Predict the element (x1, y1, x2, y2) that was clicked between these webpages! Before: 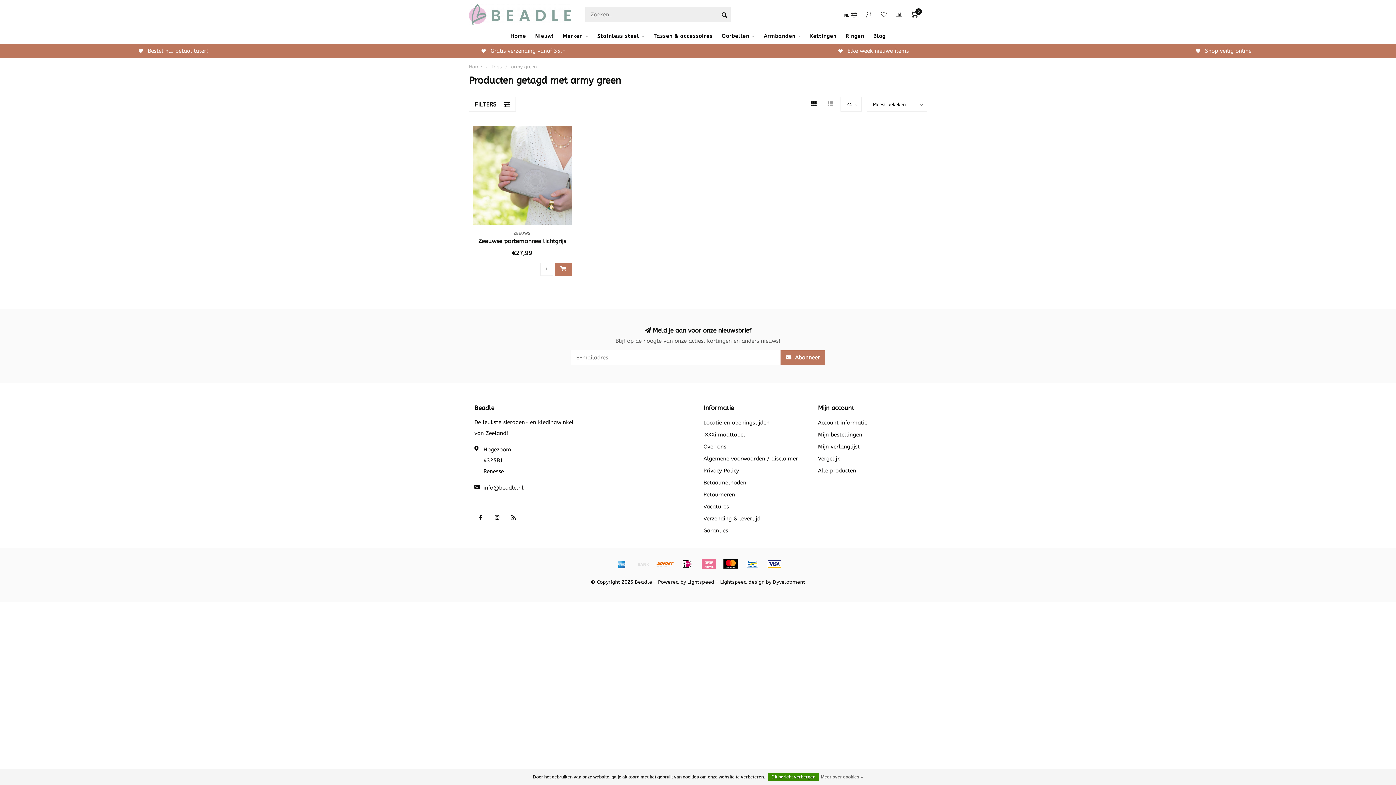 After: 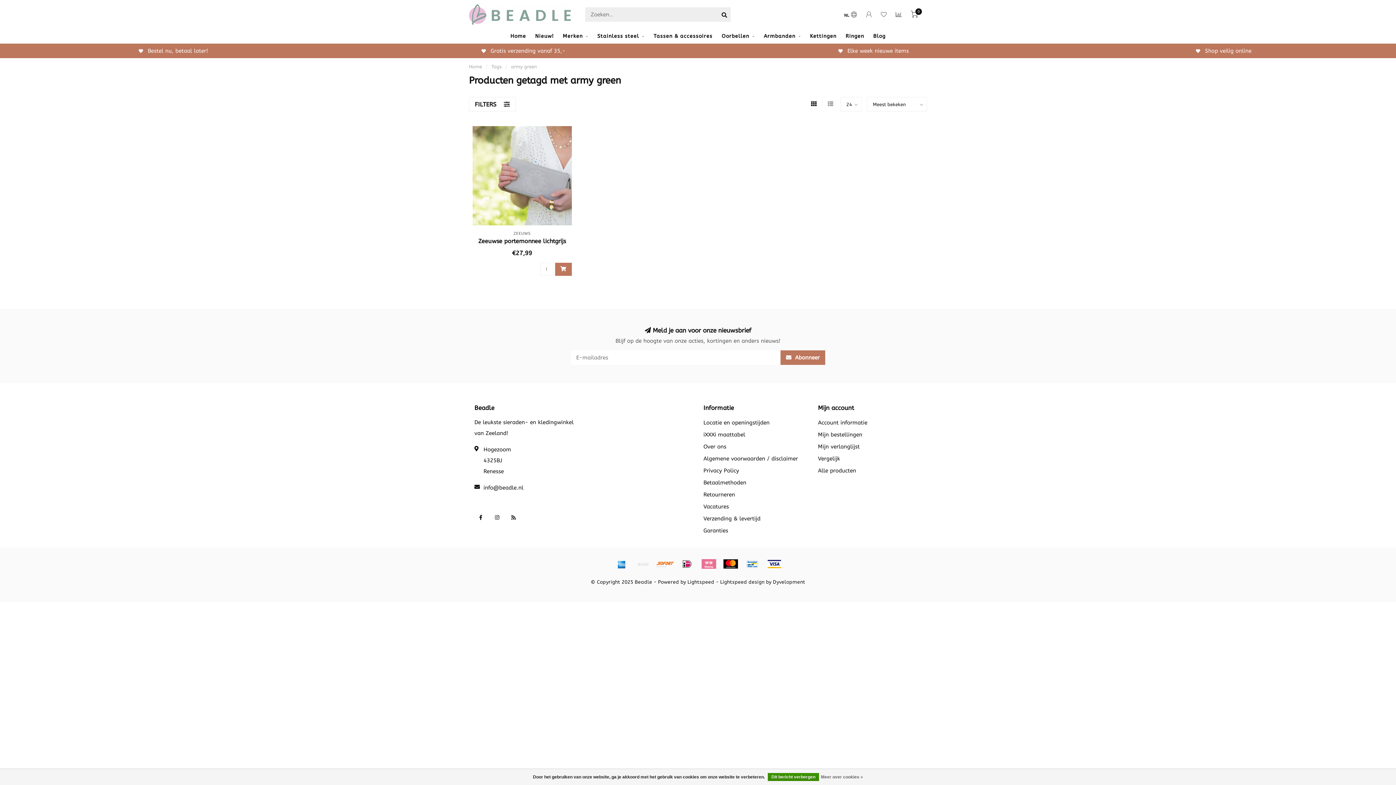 Action: bbox: (612, 558, 630, 569)